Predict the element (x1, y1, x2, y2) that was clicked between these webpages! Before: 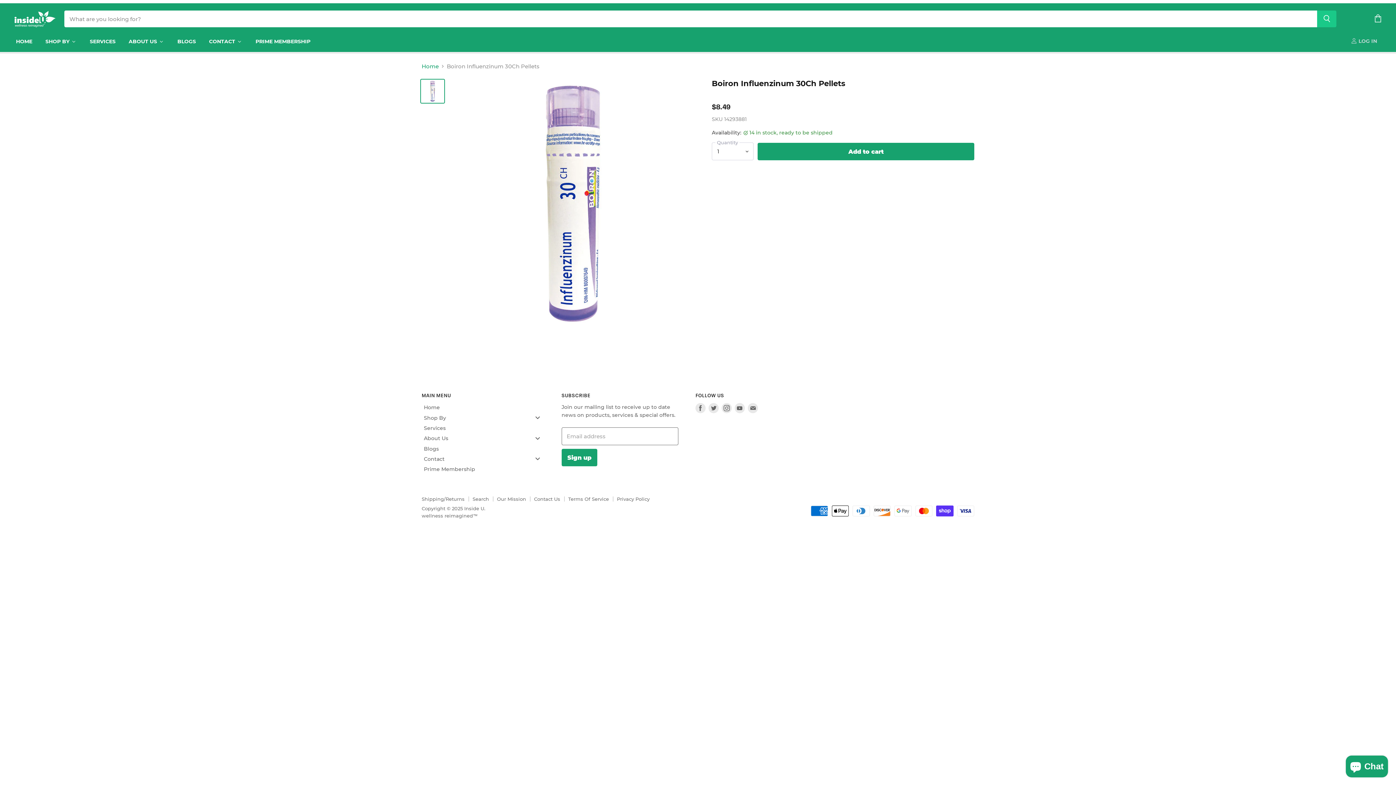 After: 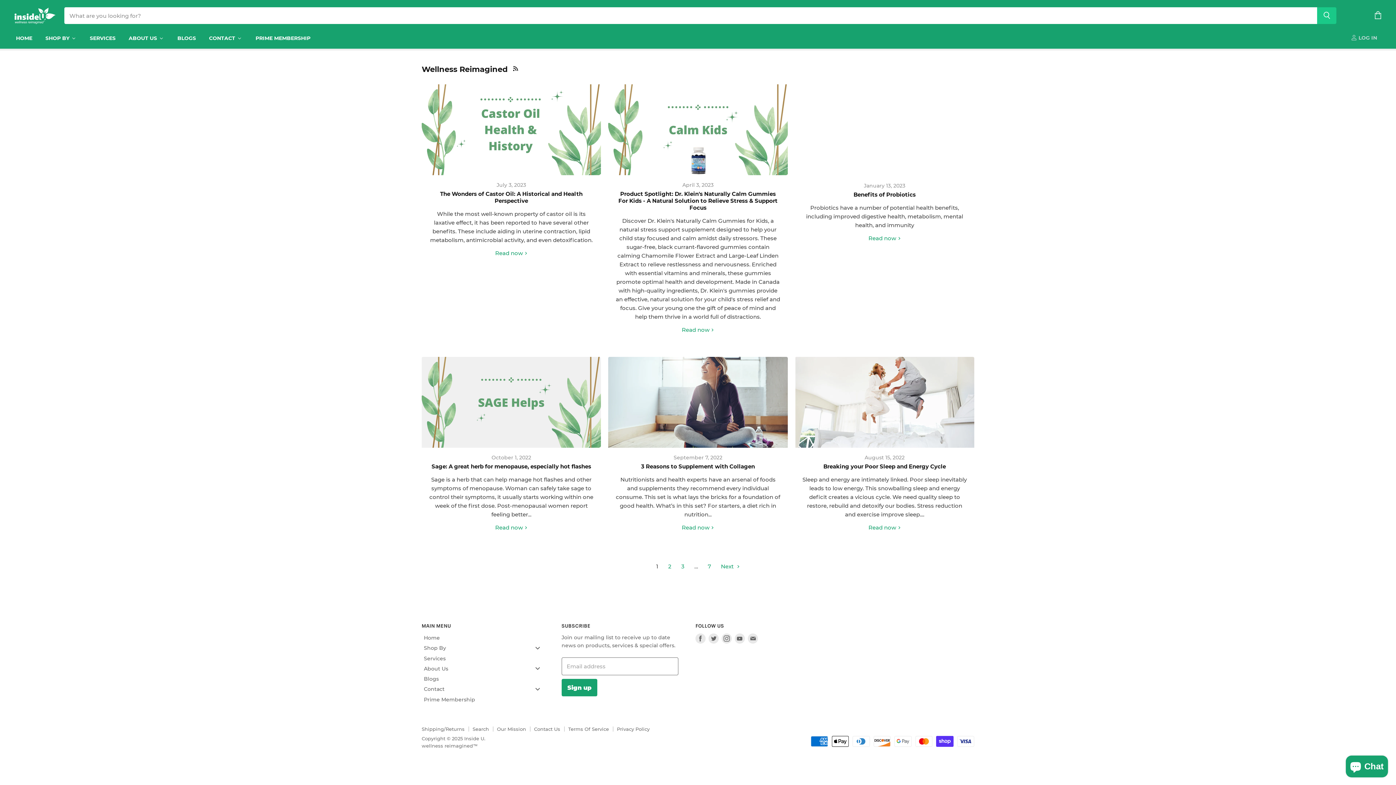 Action: label: Blogs bbox: (421, 444, 548, 452)